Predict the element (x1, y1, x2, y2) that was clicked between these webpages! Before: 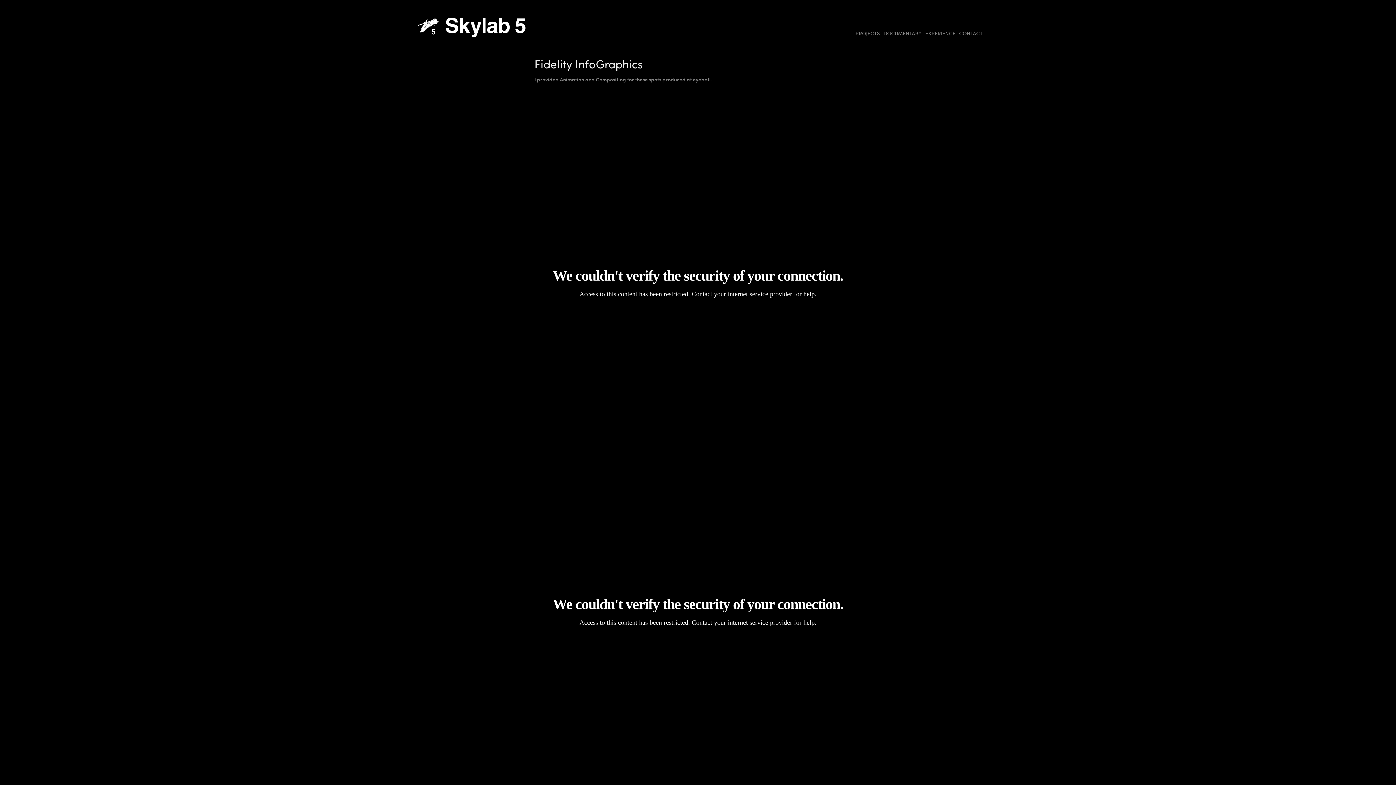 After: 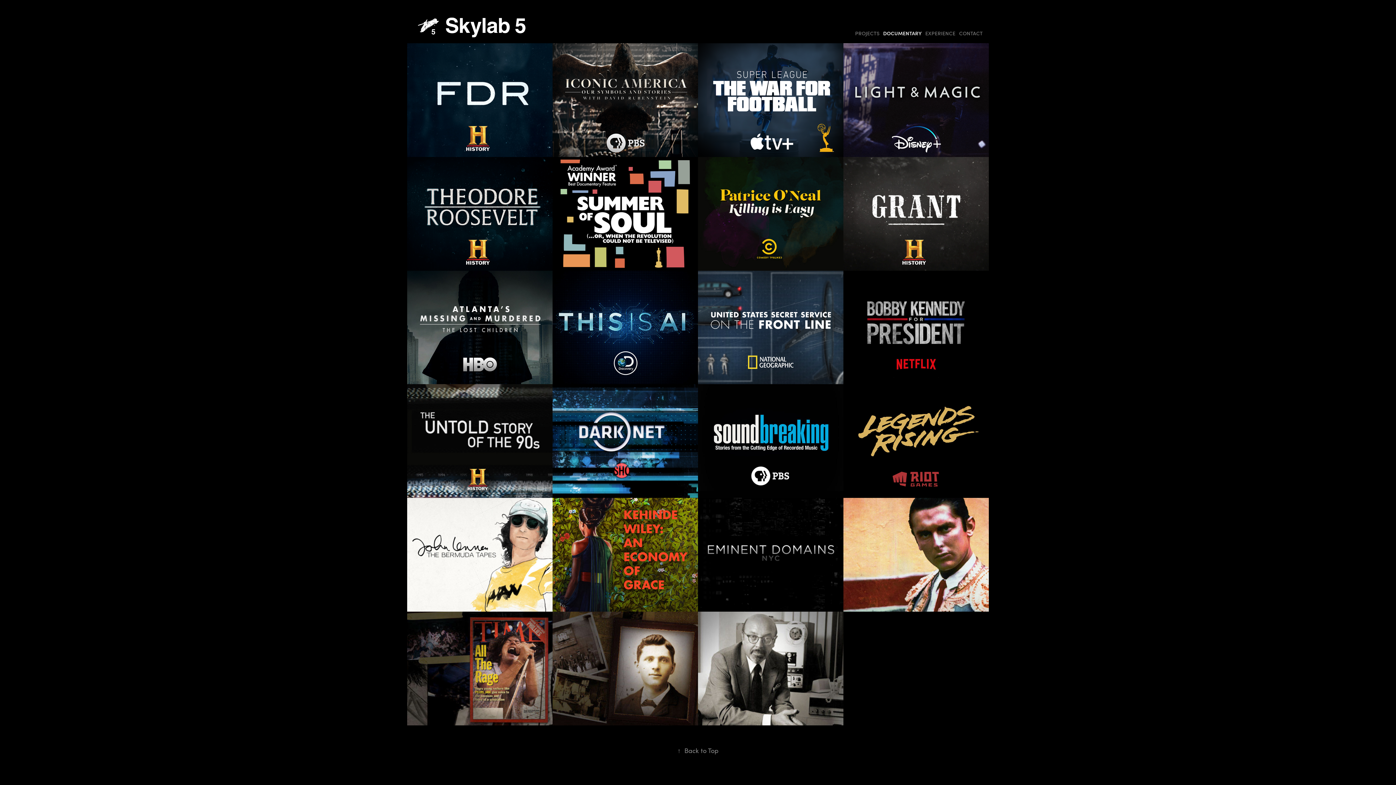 Action: label: DOCUMENTARY bbox: (883, 29, 921, 36)